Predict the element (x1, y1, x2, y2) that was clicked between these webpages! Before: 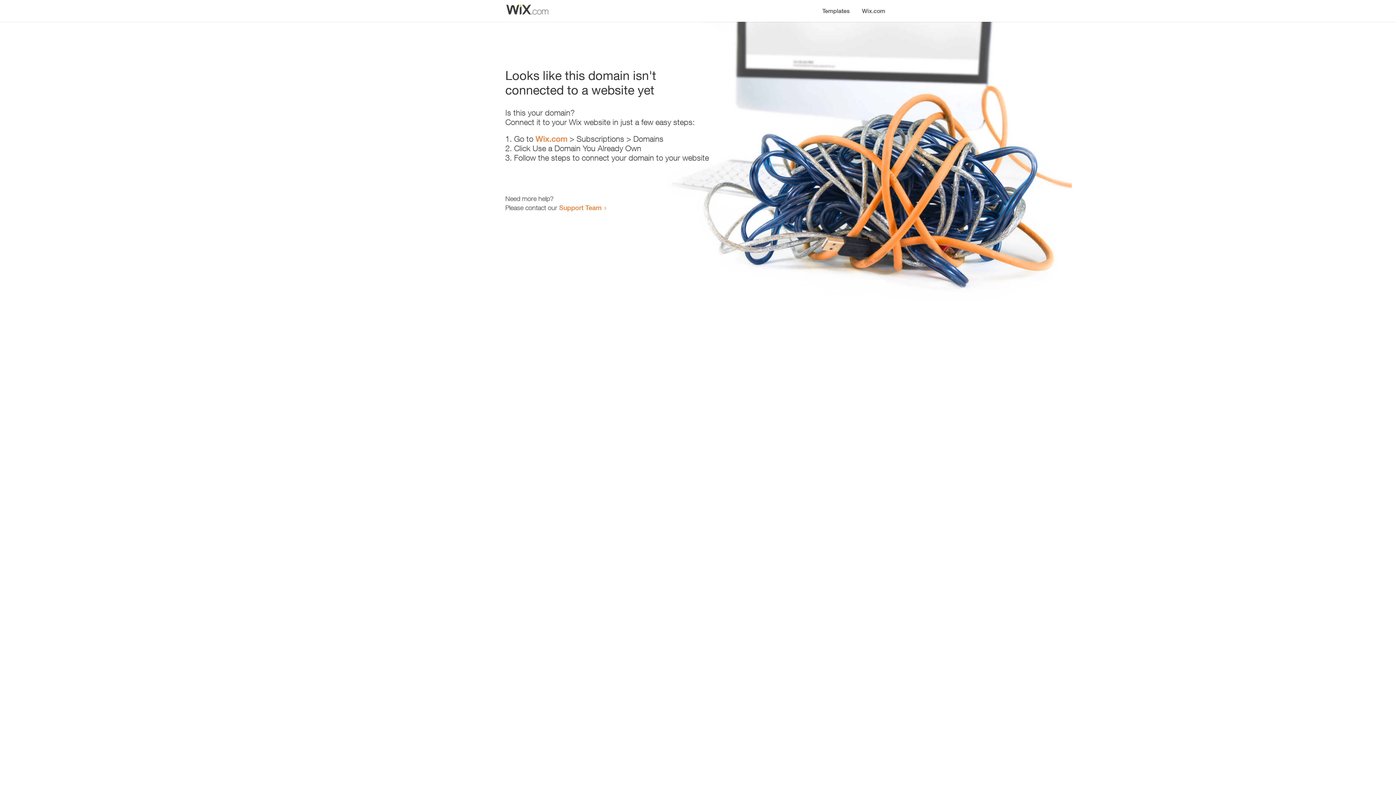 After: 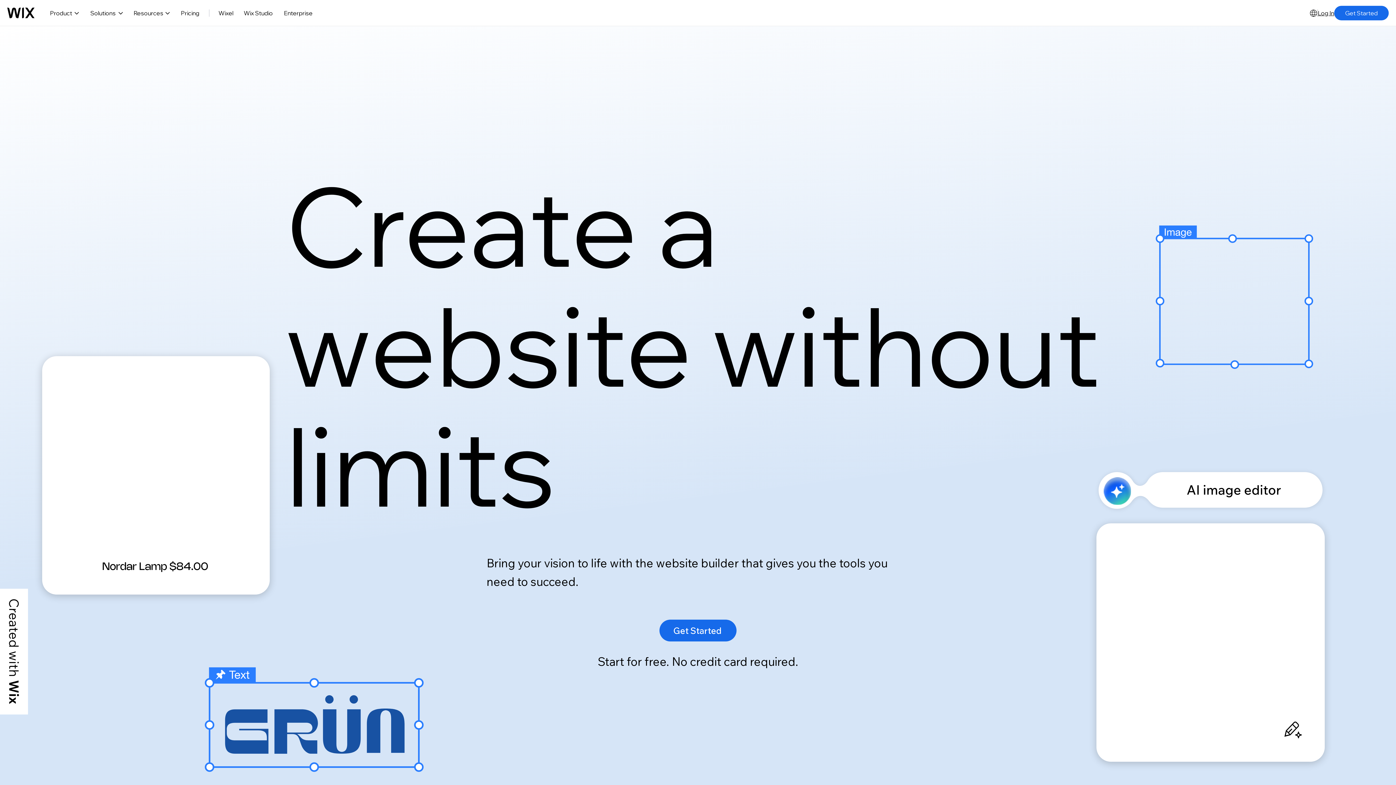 Action: label: Wix.com bbox: (535, 134, 567, 143)